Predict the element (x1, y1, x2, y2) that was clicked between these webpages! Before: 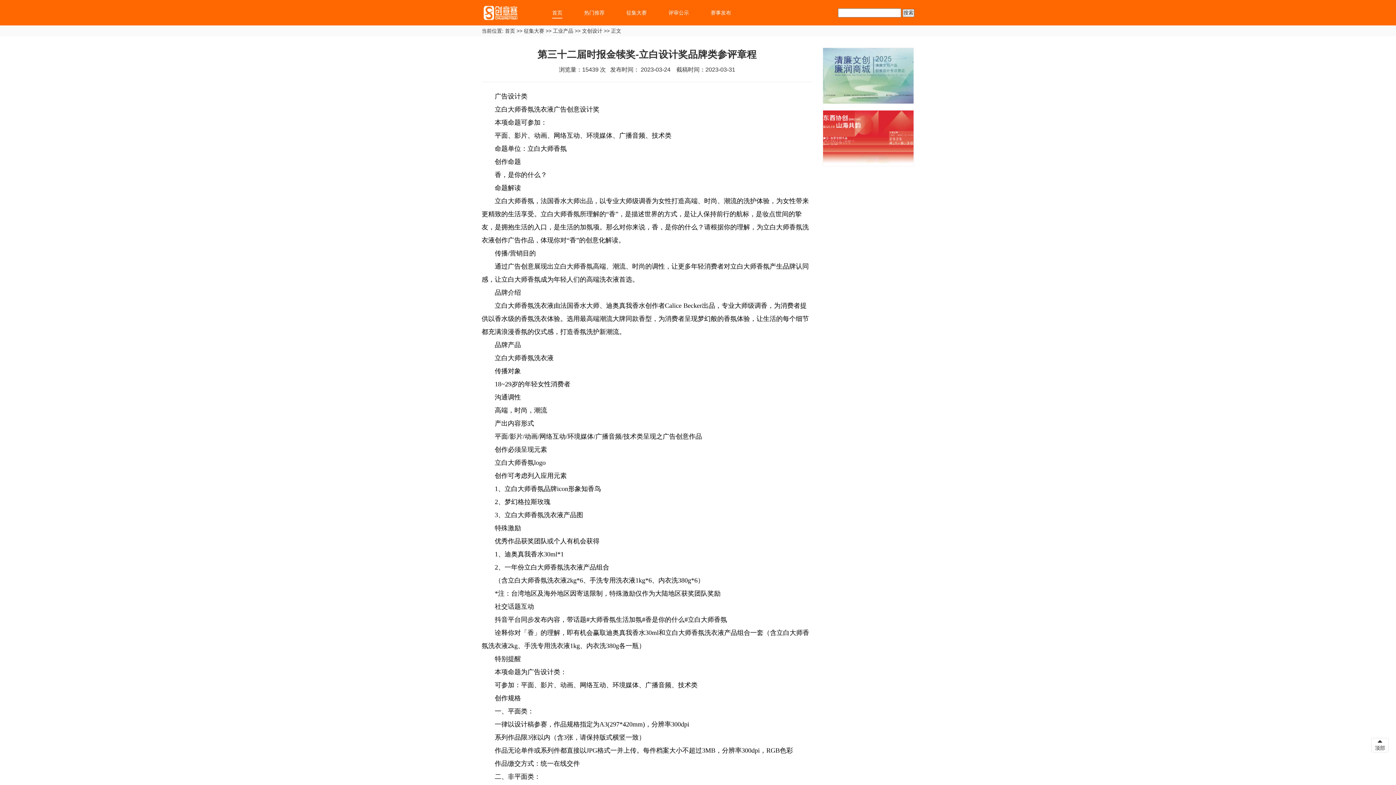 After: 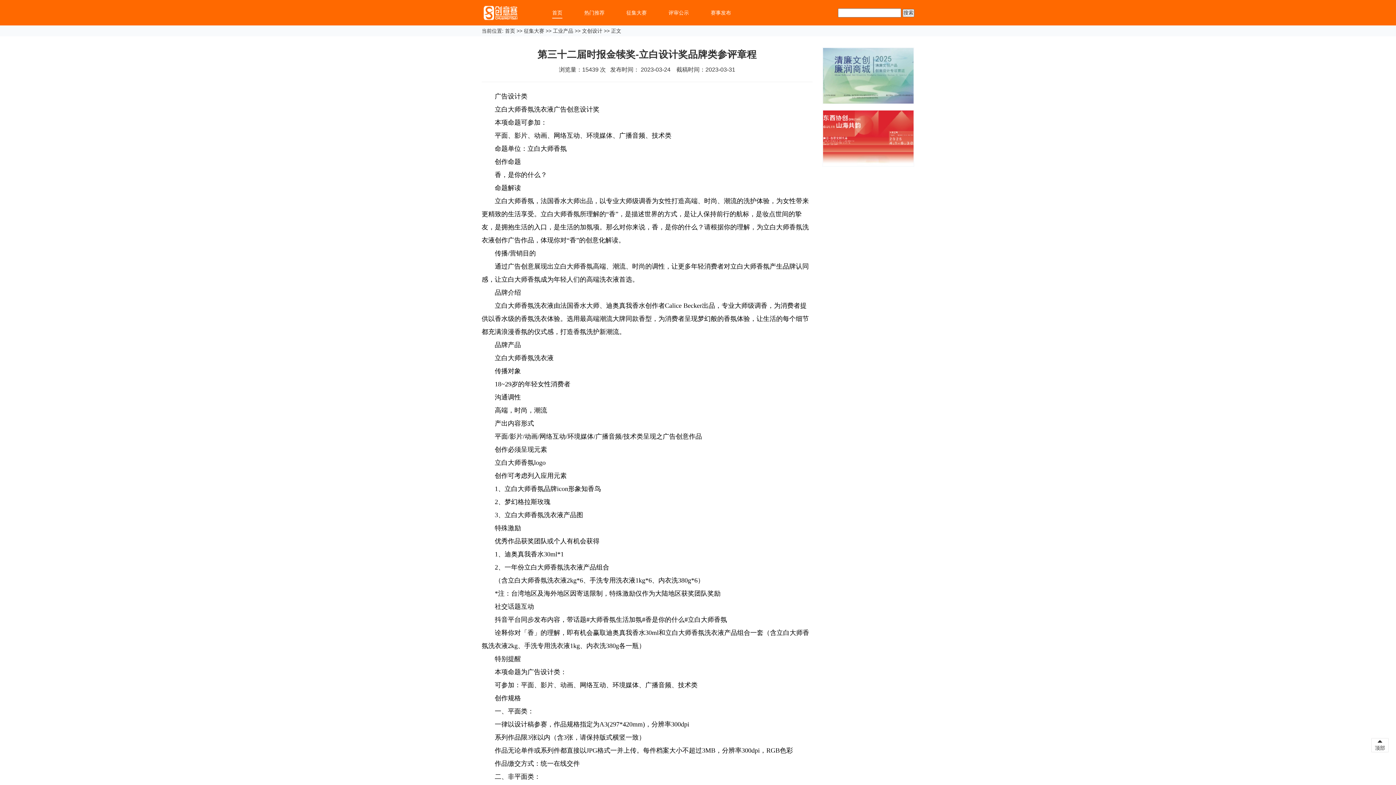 Action: label: 评审公示 bbox: (668, 7, 689, 18)